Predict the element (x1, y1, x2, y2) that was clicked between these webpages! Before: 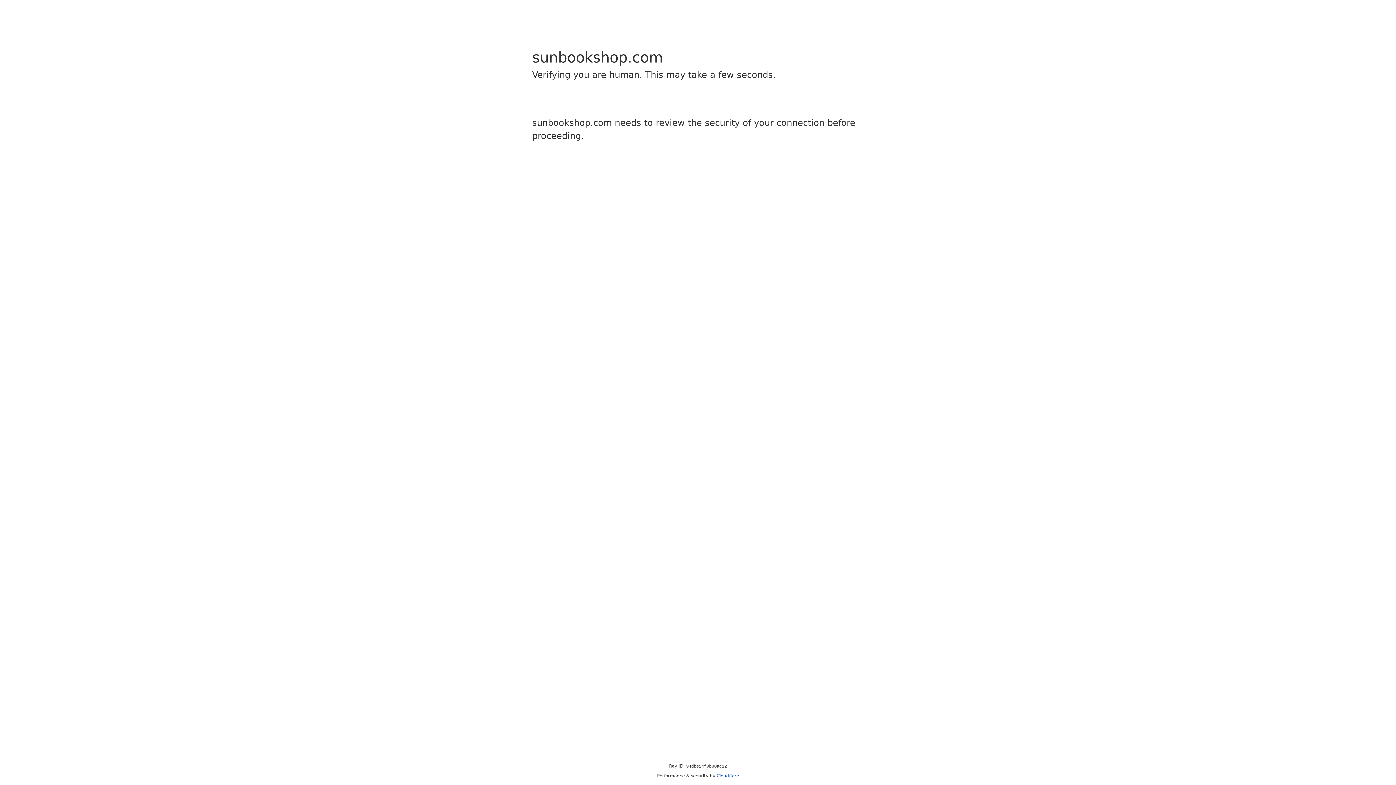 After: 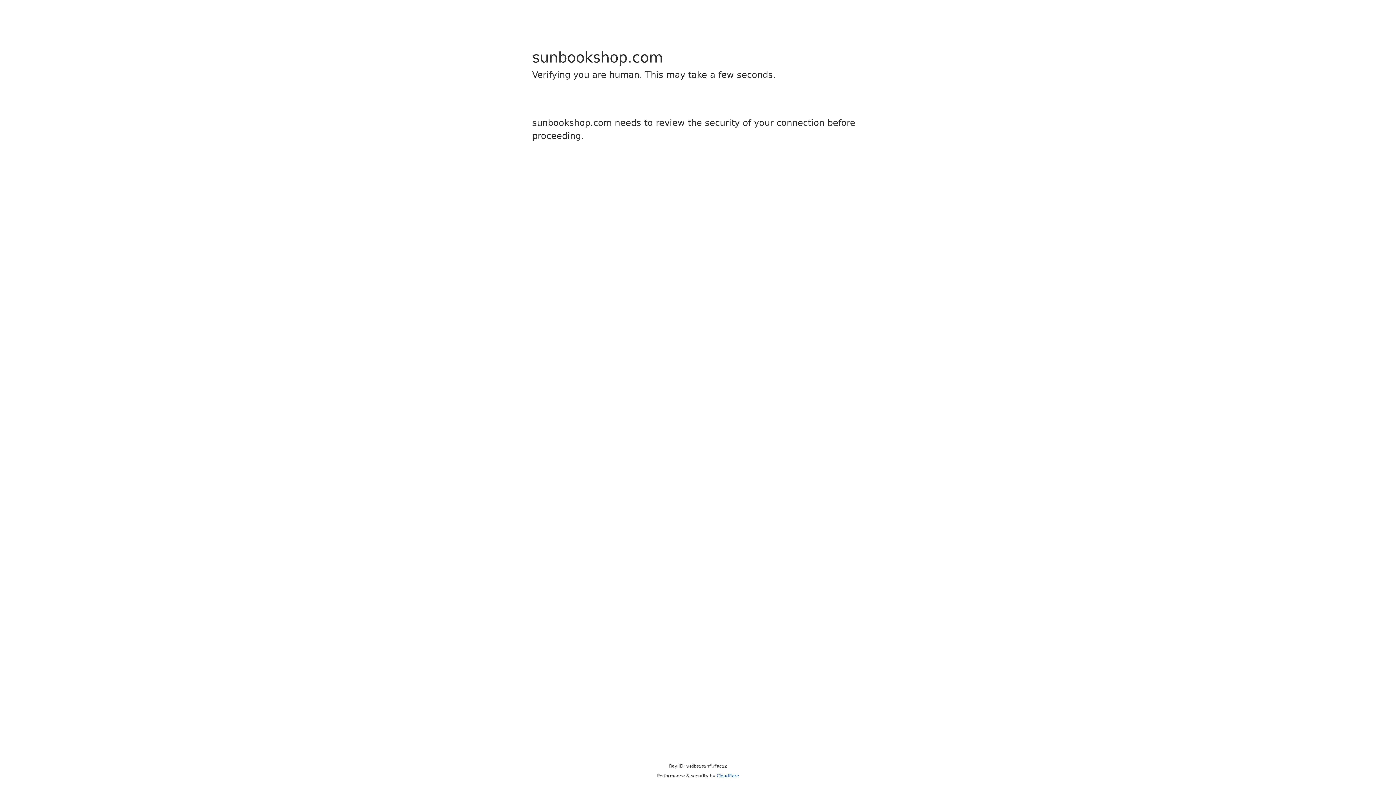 Action: bbox: (716, 773, 739, 778) label: Cloudflare